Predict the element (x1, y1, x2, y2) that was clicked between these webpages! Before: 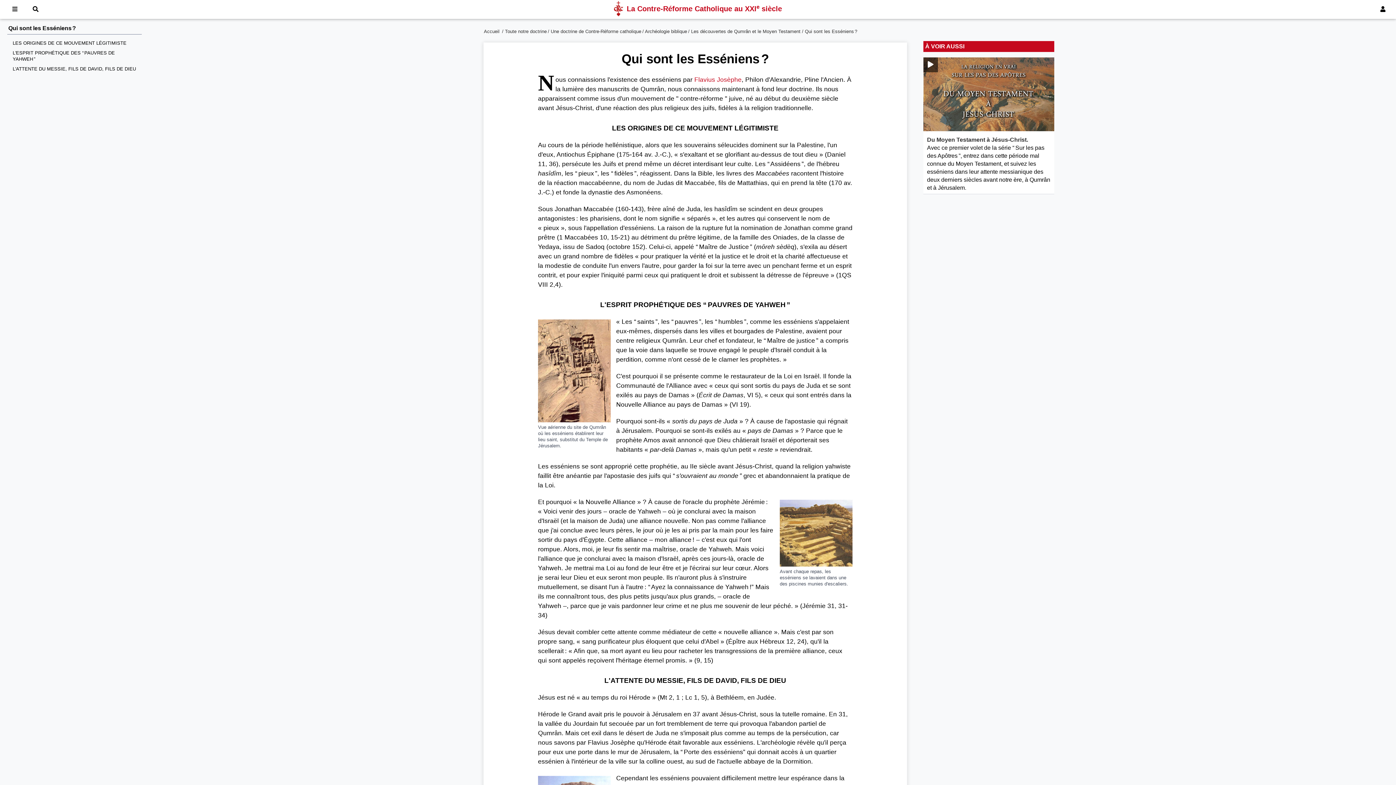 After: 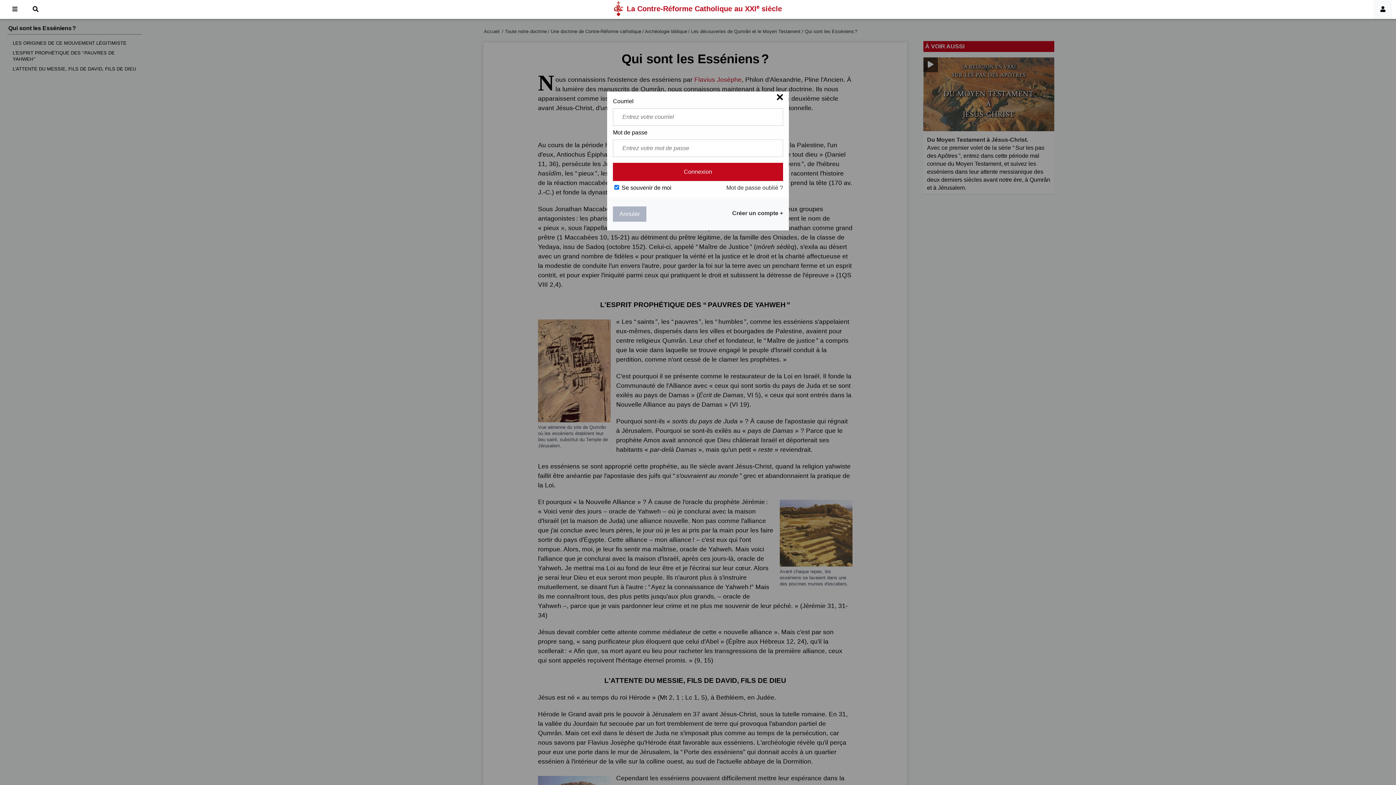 Action: bbox: (1374, 0, 1392, 18)